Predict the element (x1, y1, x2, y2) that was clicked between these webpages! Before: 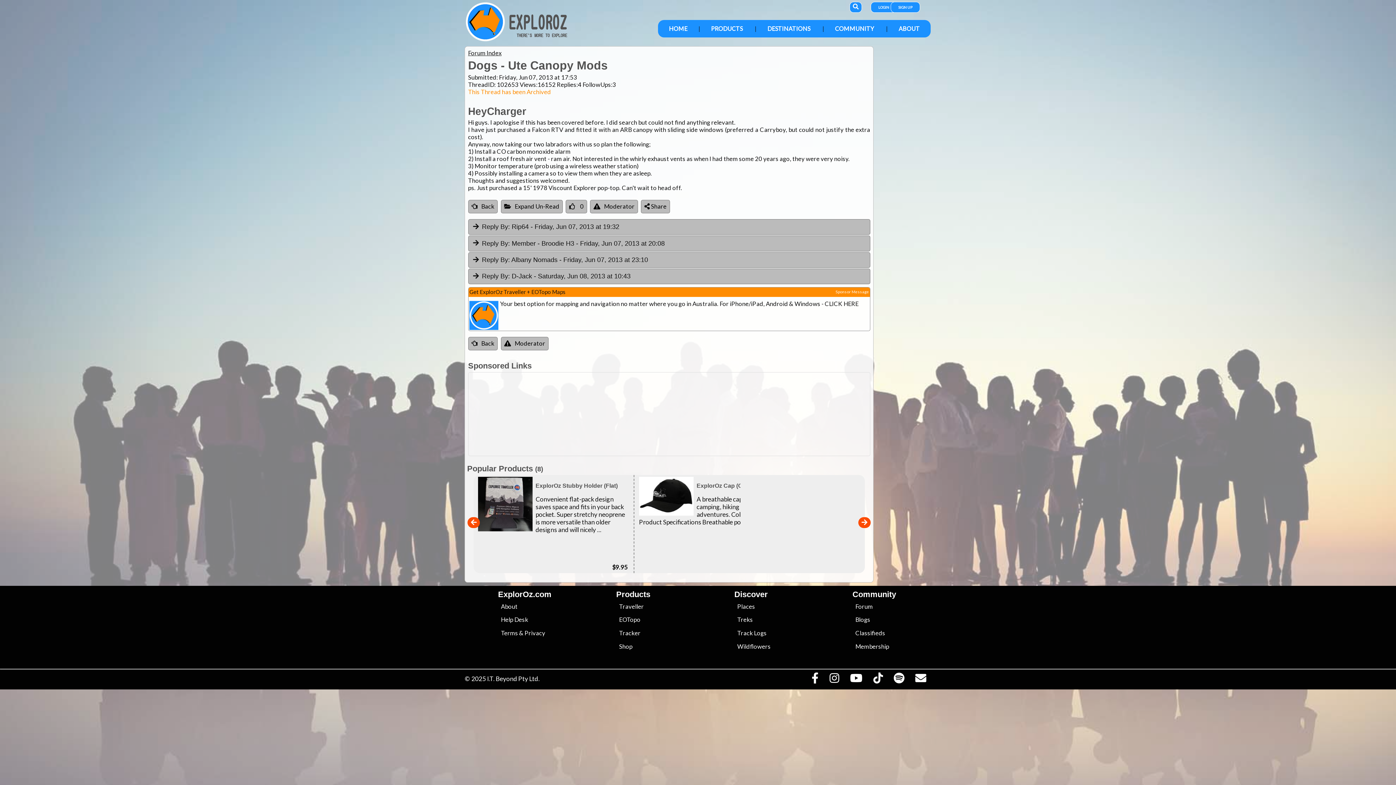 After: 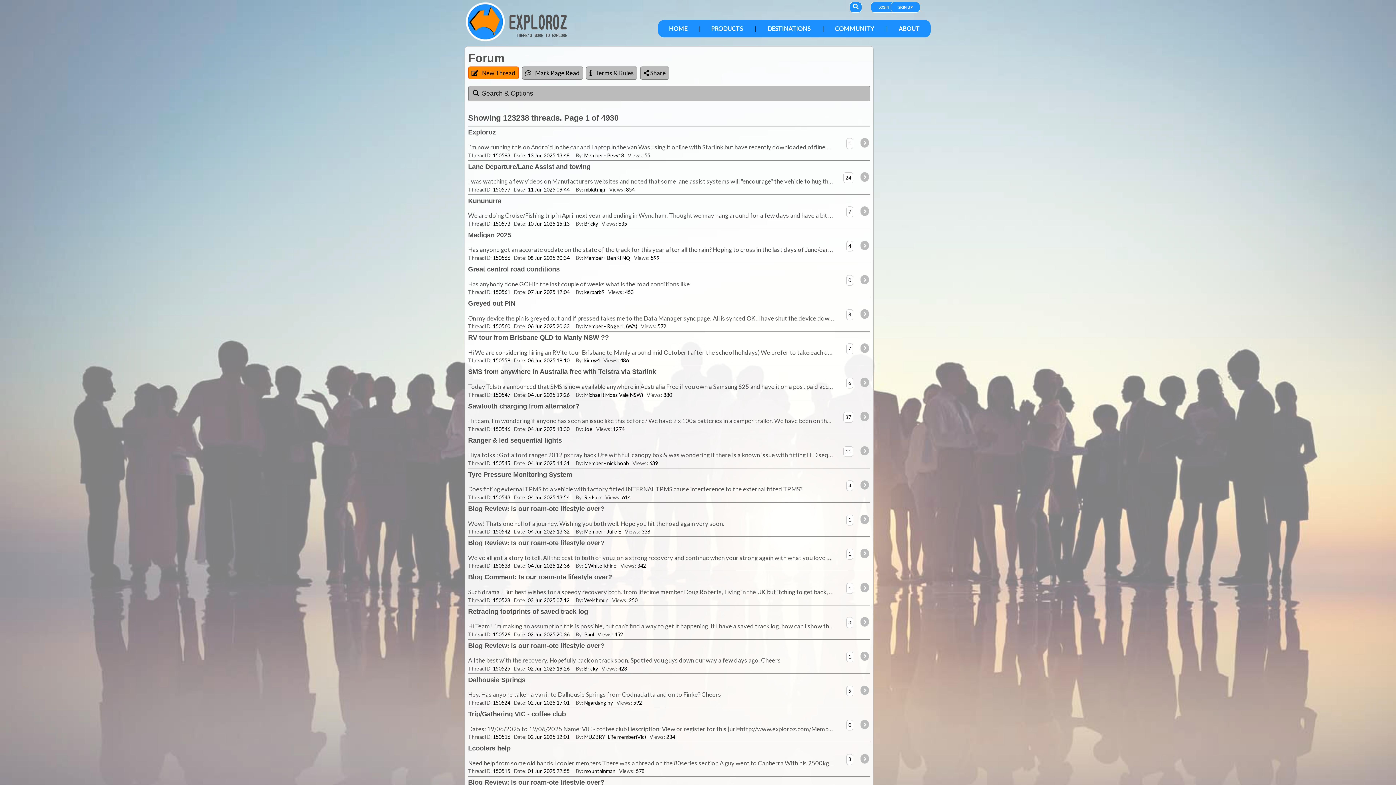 Action: label: Forum Index bbox: (468, 49, 501, 56)